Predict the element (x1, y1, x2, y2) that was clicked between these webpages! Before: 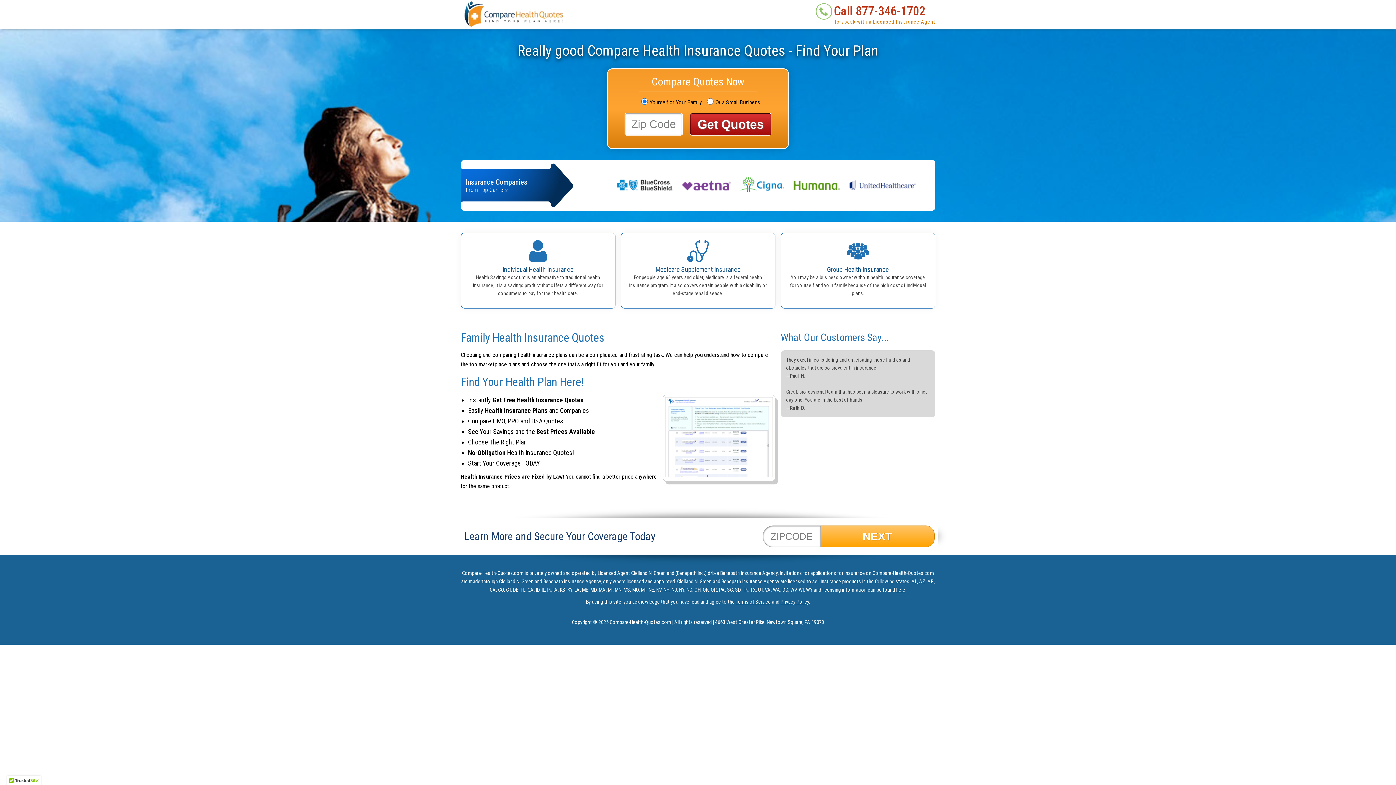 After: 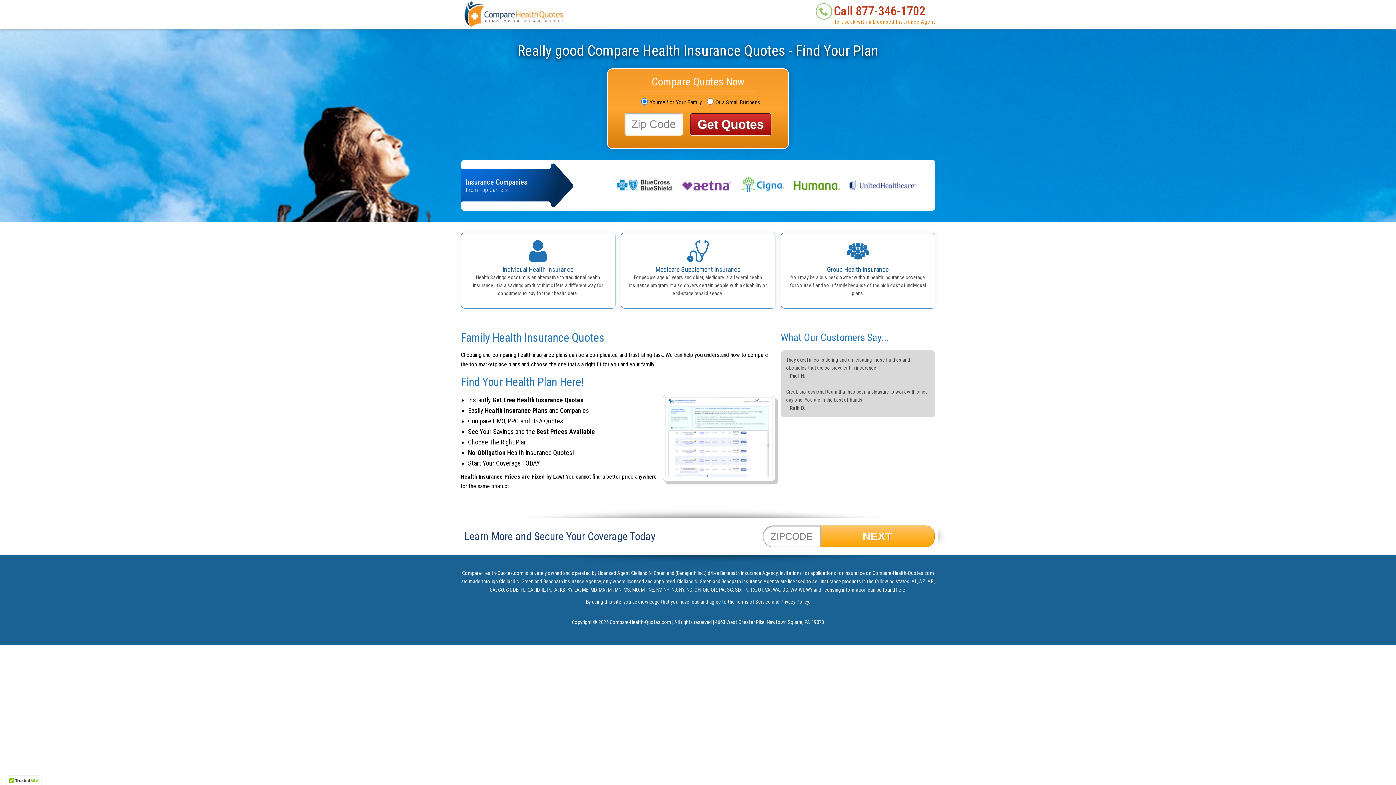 Action: label: Call 877-346-1702 bbox: (810, 1, 929, 21)